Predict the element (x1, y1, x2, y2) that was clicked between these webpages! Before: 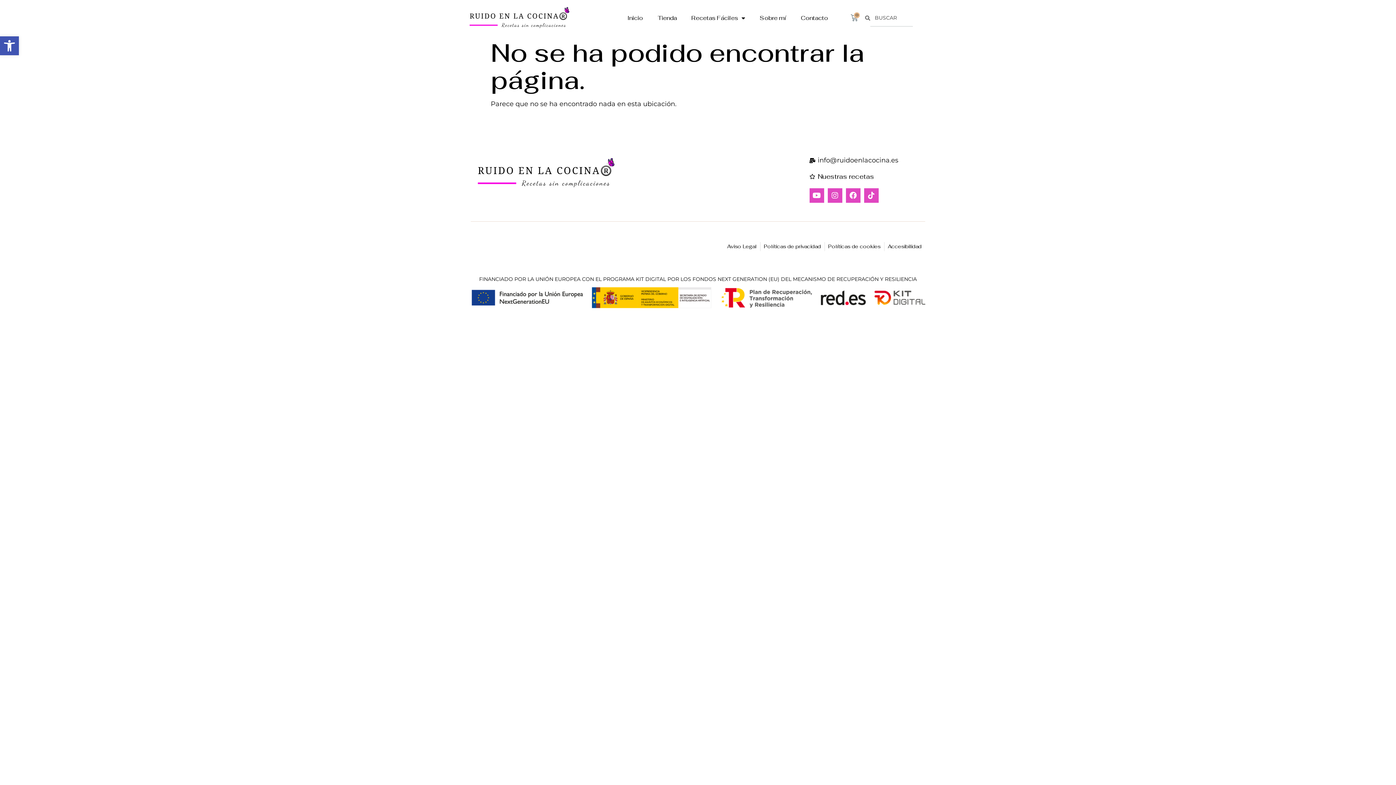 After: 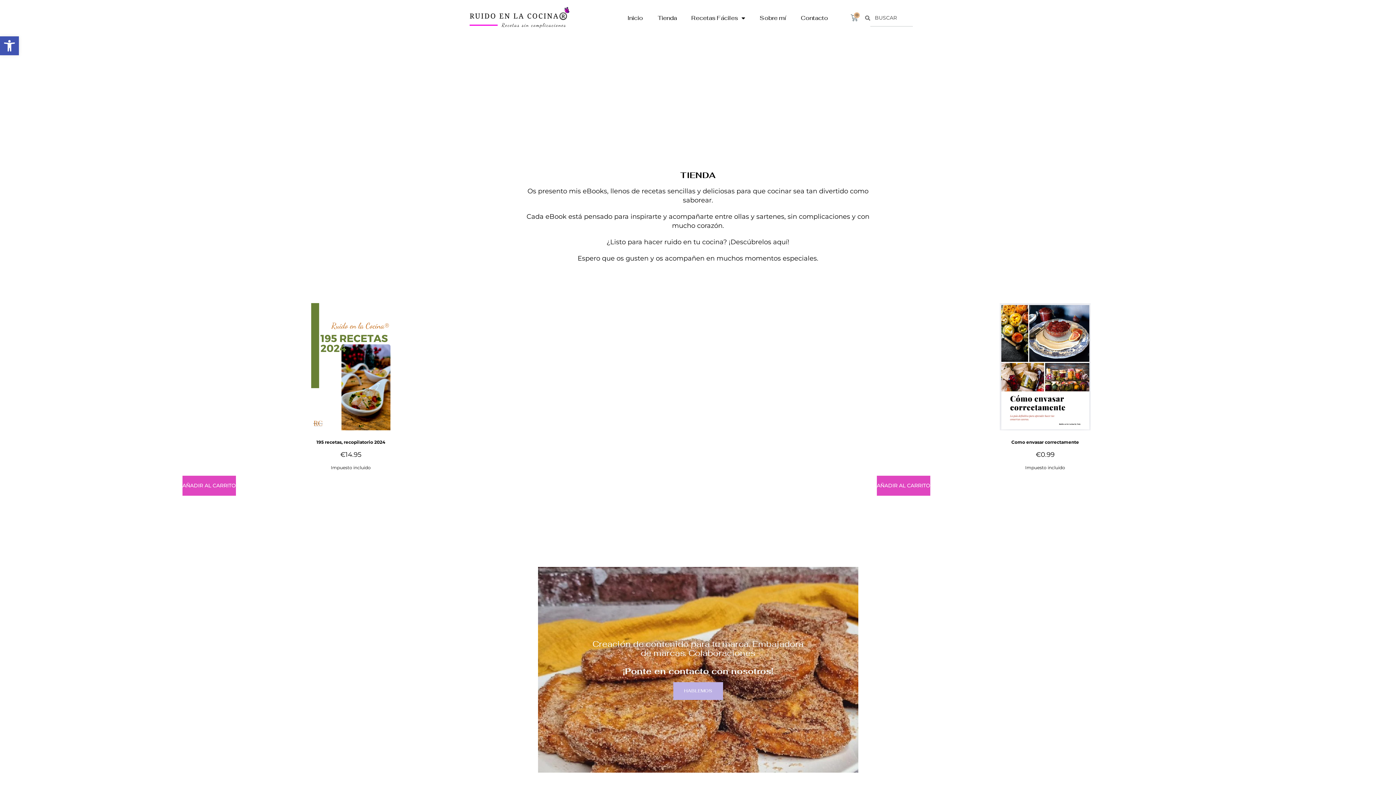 Action: label: Tienda bbox: (650, 9, 684, 26)